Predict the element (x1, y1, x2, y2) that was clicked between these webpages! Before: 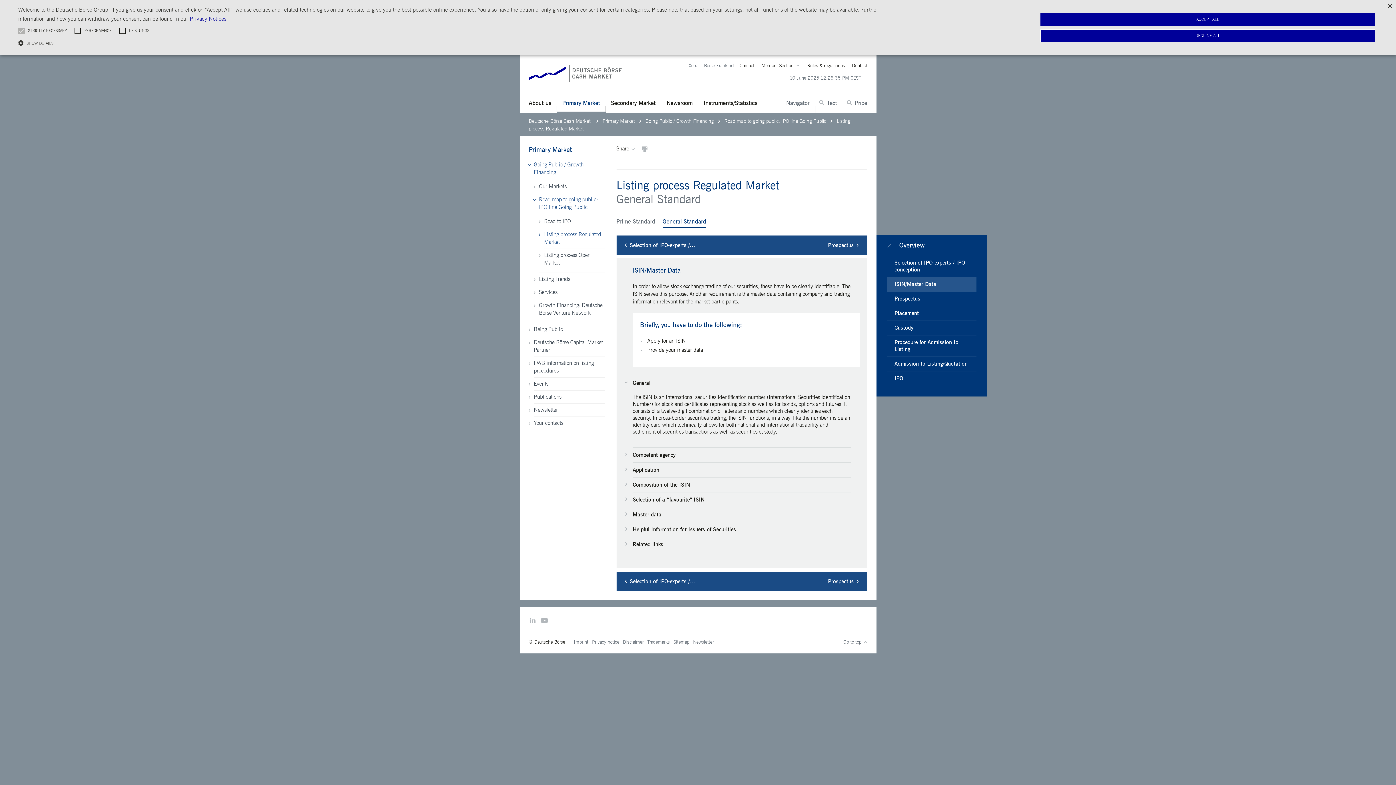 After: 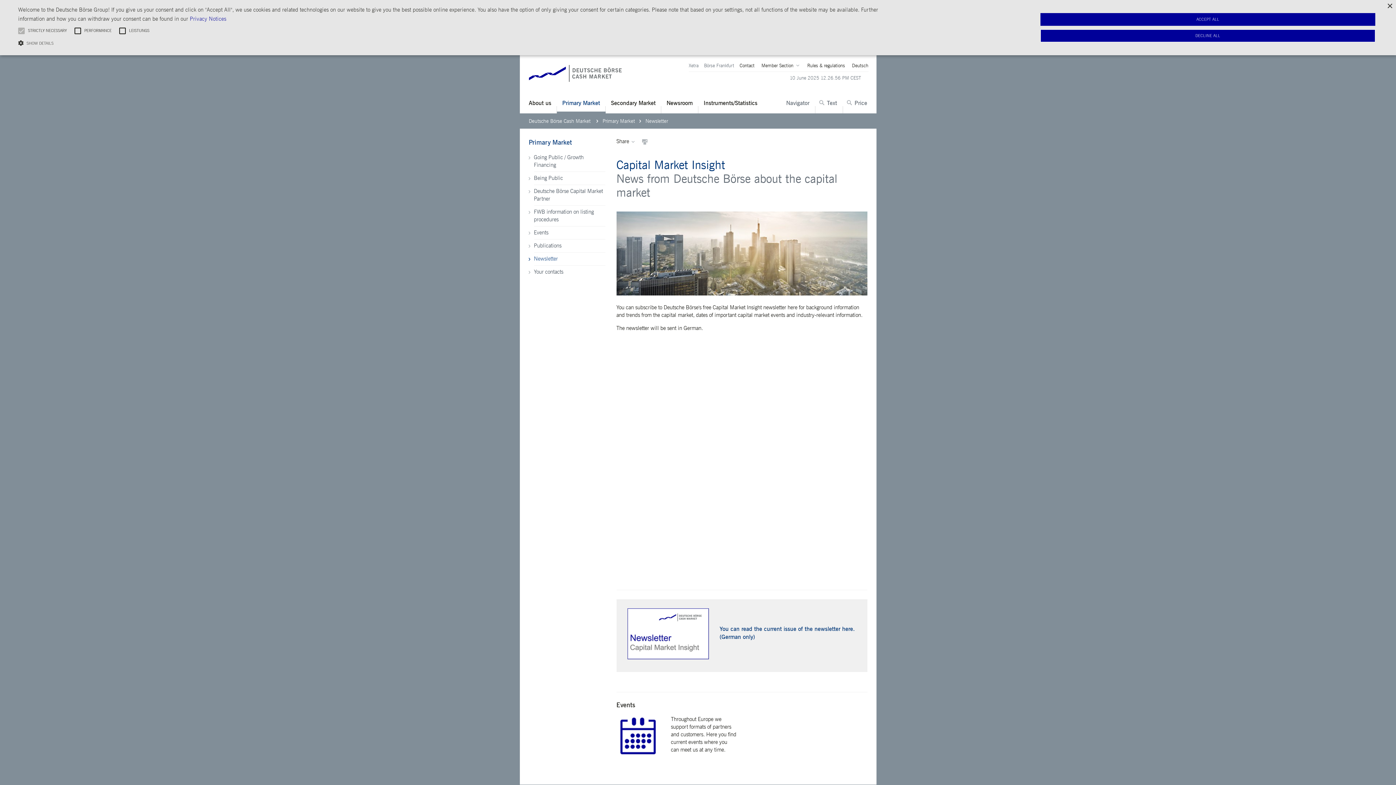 Action: bbox: (693, 639, 714, 645) label: Newsletter